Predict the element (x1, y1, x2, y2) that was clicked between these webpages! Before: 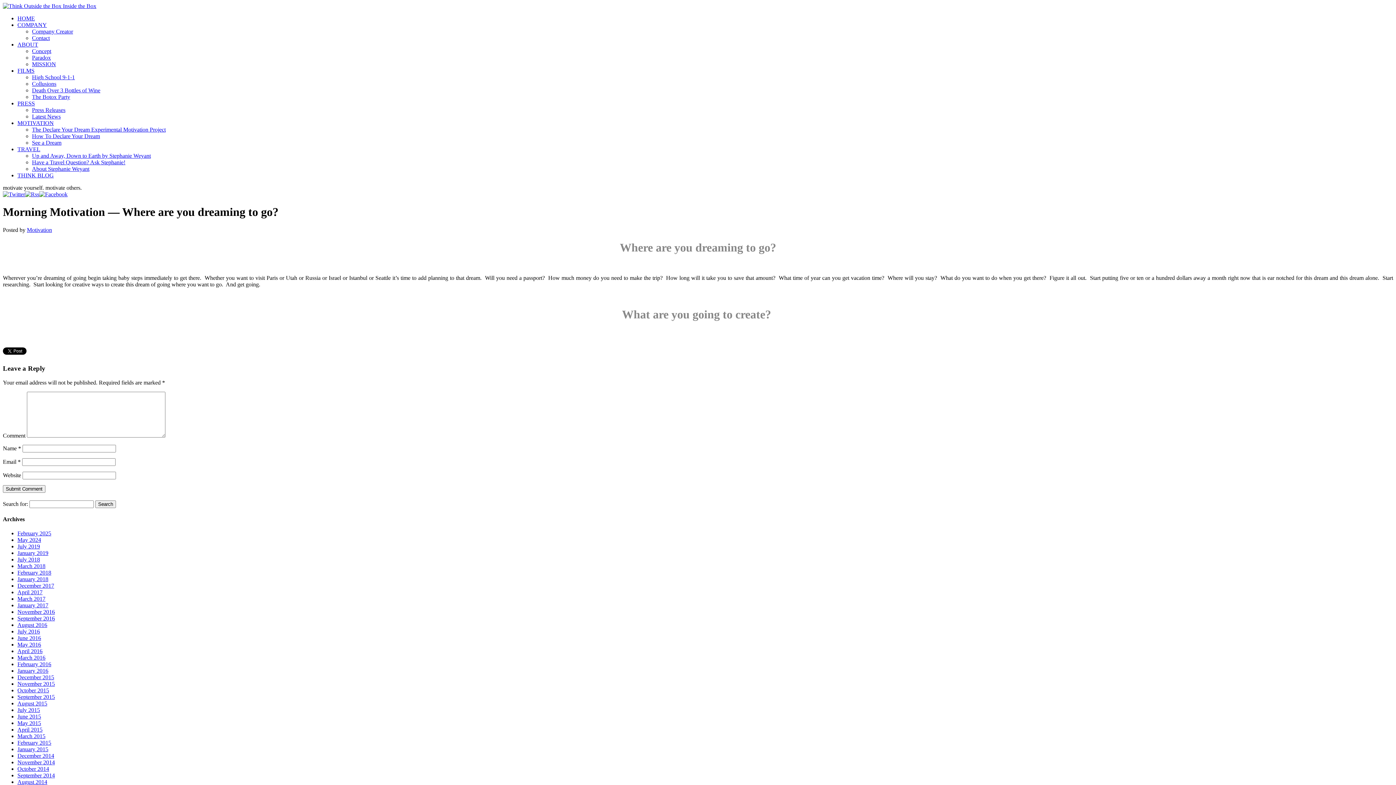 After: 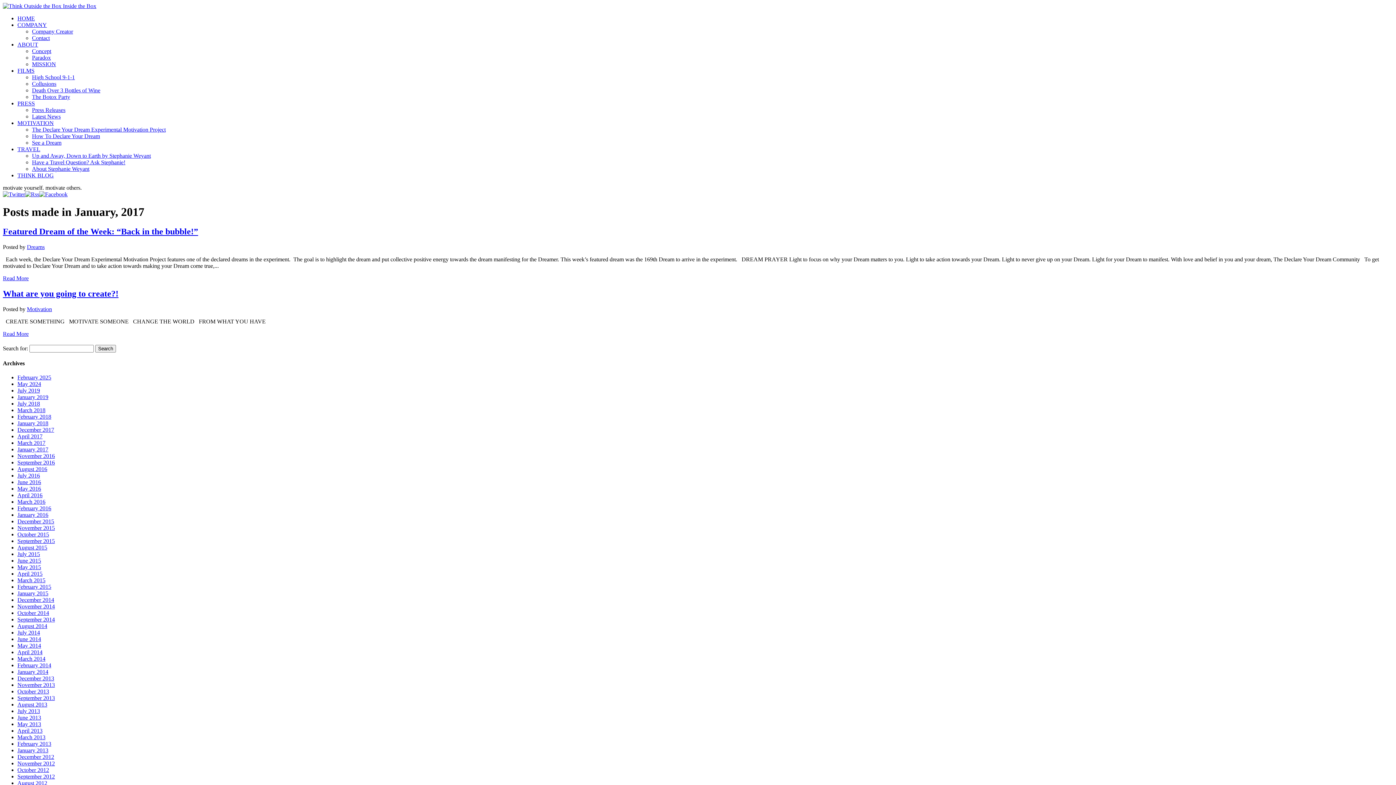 Action: label: January 2017 bbox: (17, 602, 48, 608)